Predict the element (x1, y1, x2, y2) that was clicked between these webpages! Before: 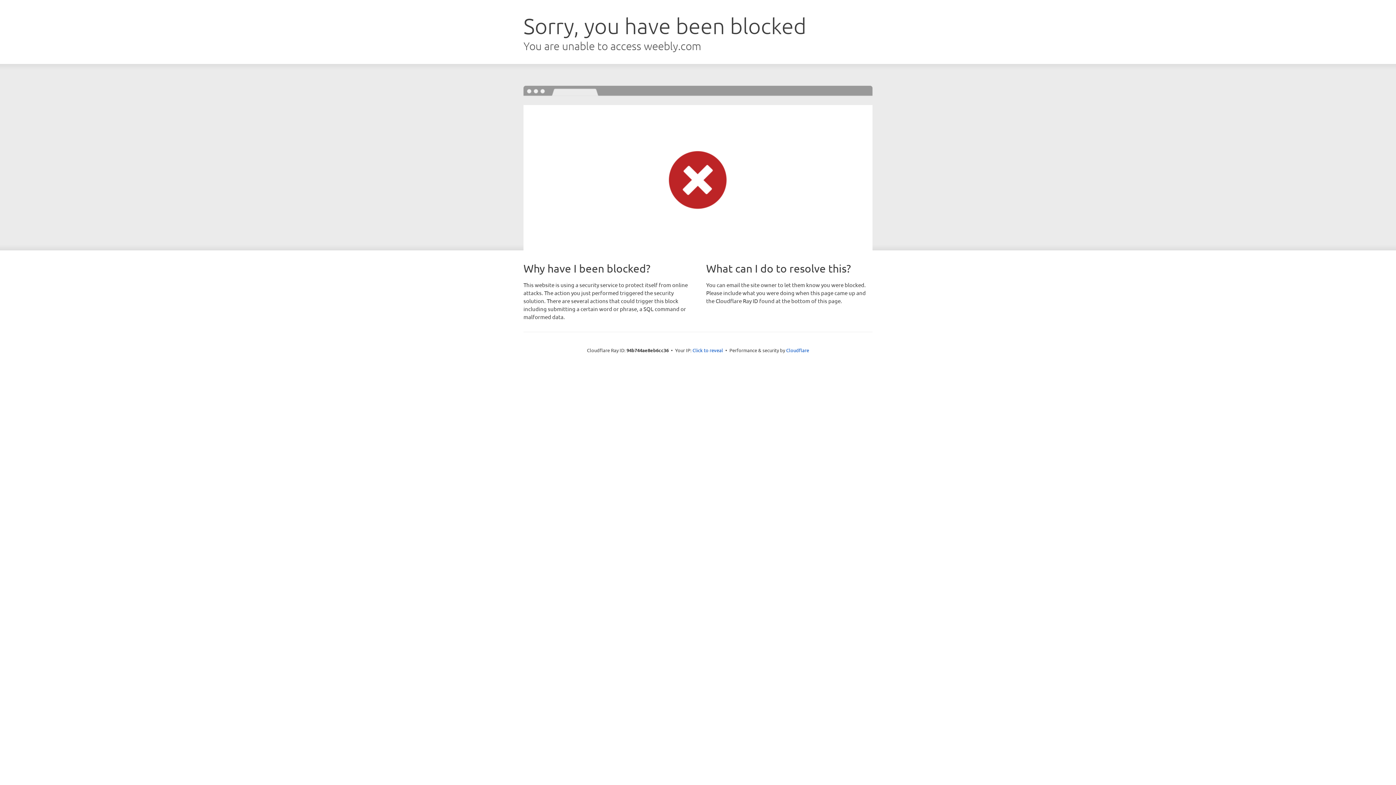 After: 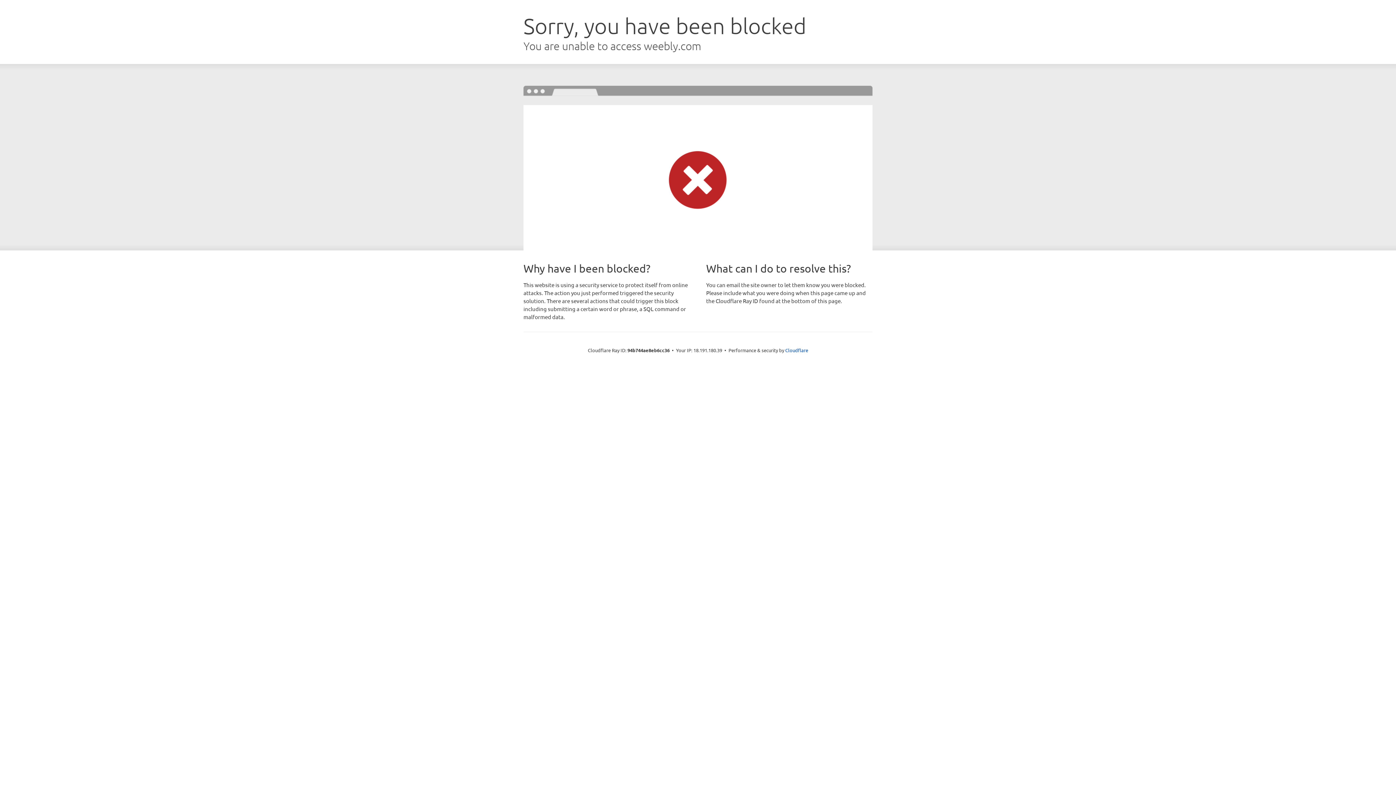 Action: bbox: (692, 346, 723, 353) label: Click to reveal